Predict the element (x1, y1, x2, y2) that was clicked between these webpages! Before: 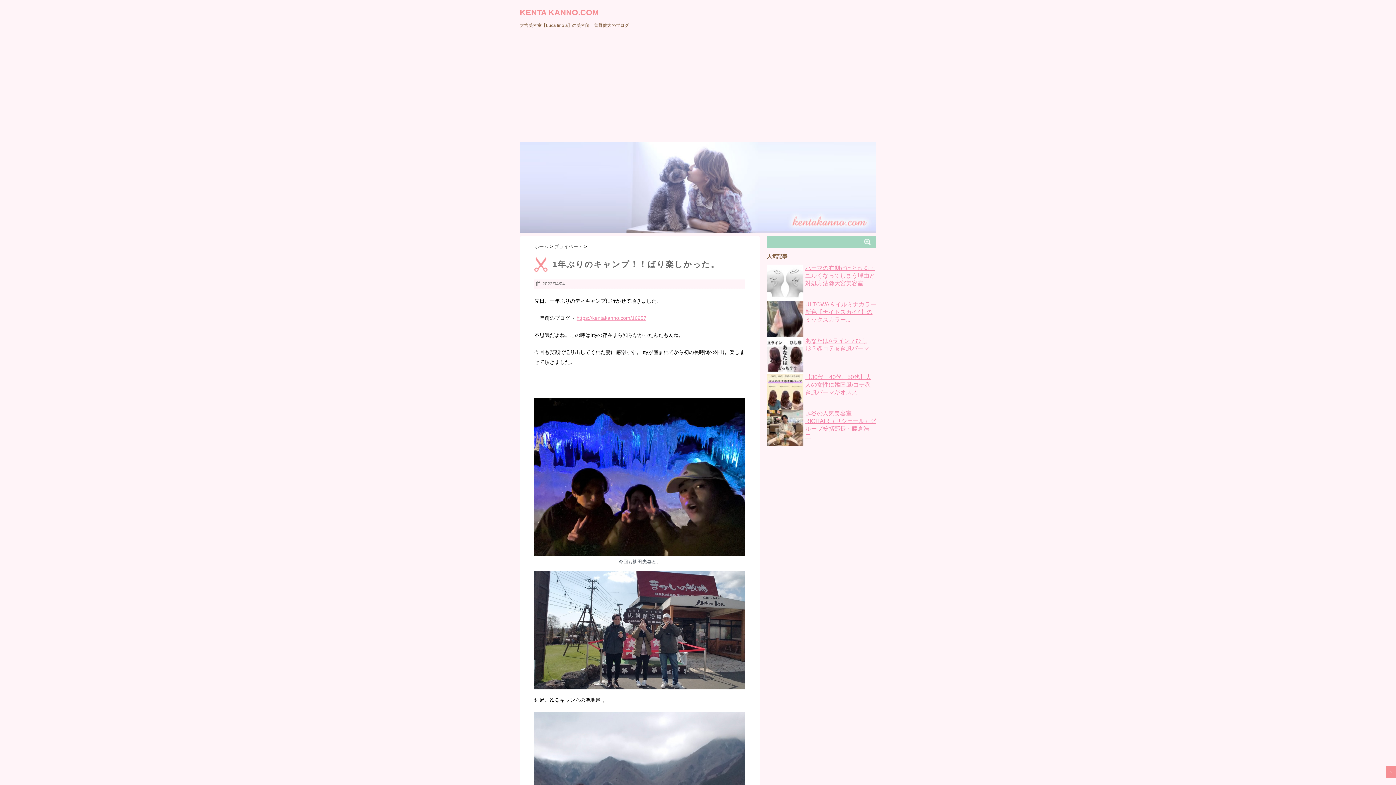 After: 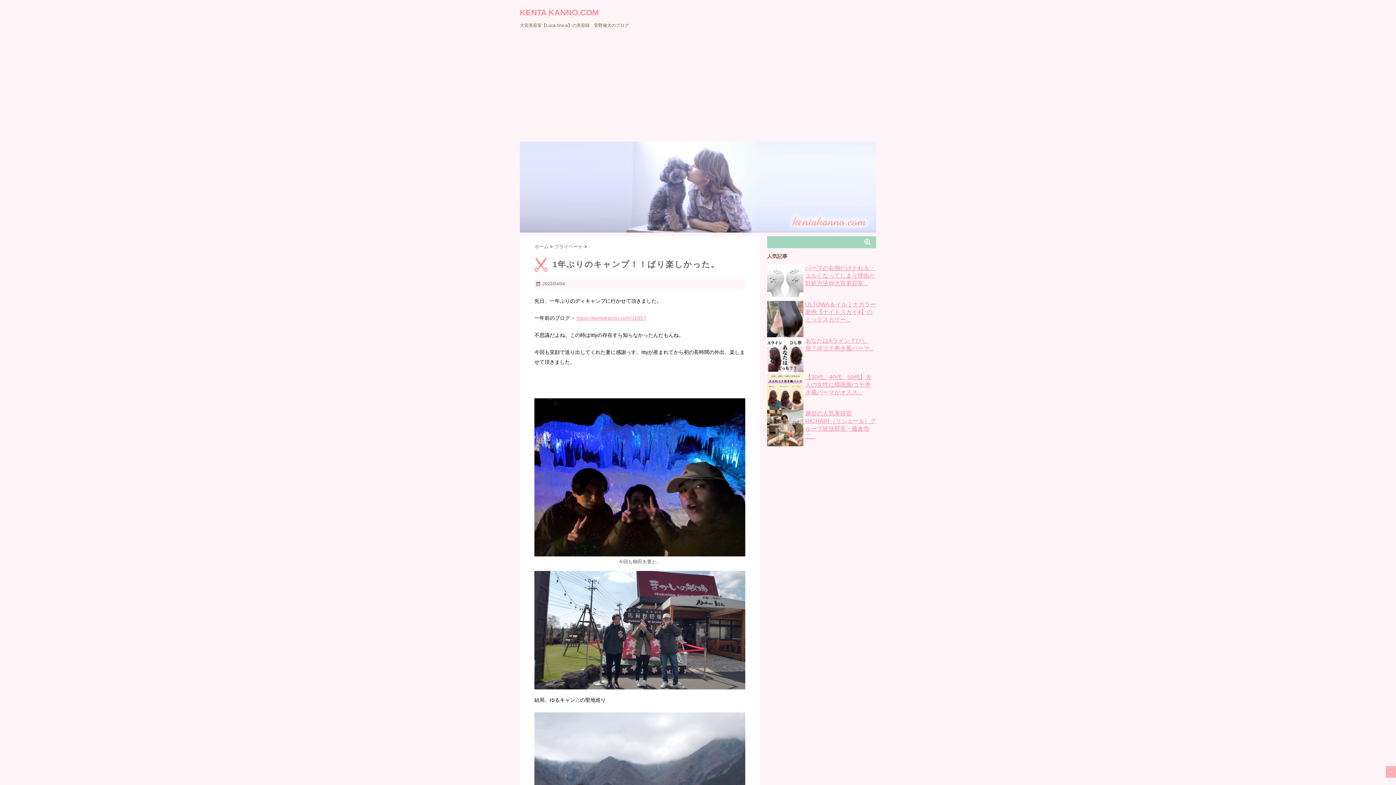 Action: bbox: (1386, 766, 1396, 778)